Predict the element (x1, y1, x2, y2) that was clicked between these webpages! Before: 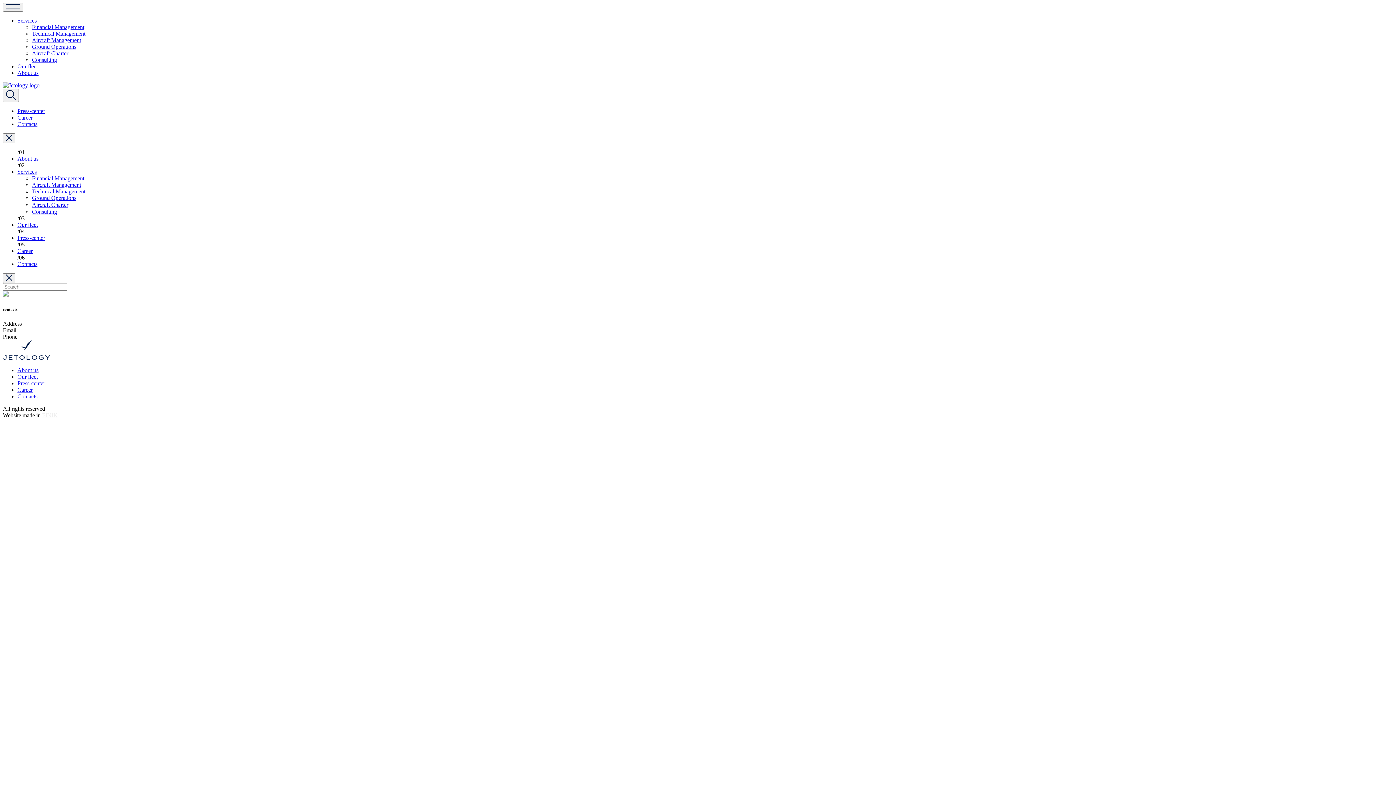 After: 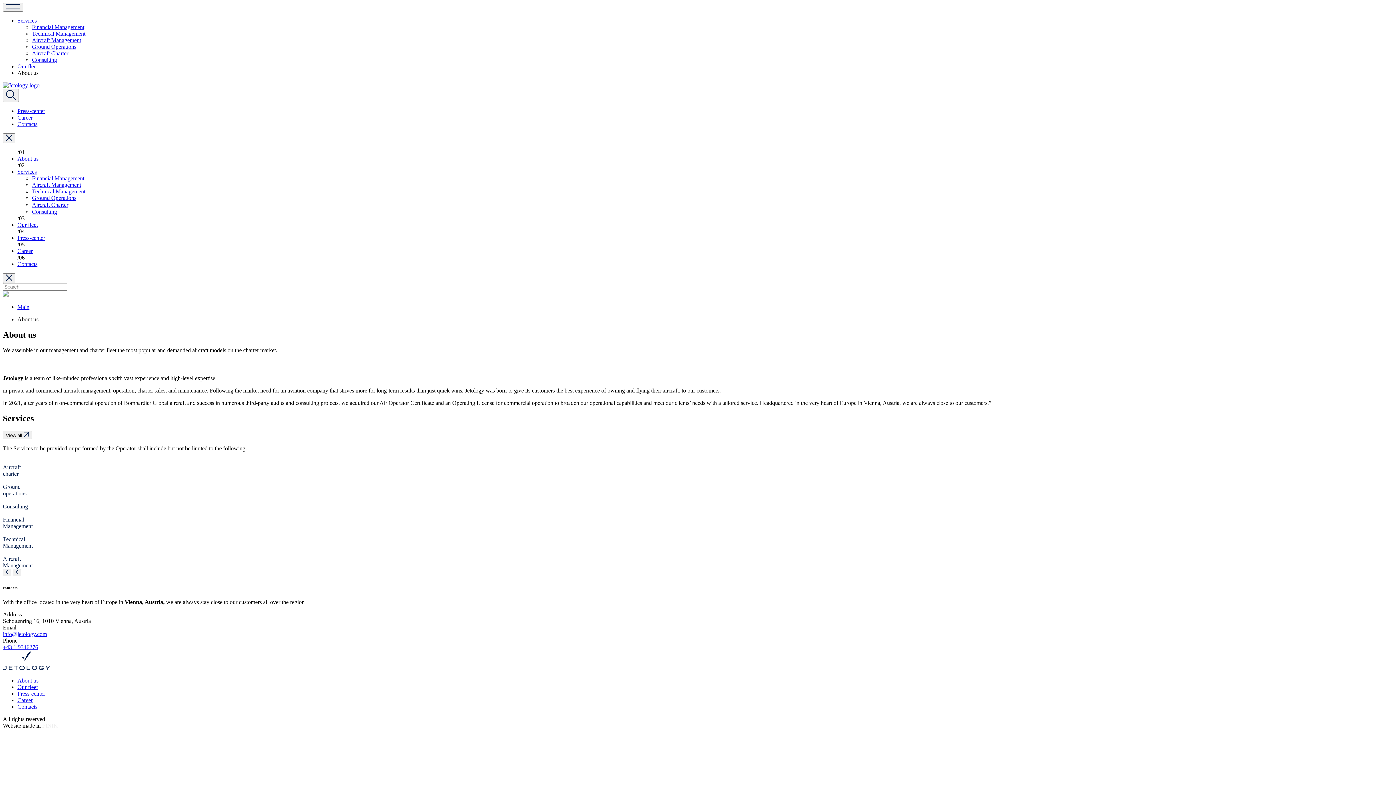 Action: label: About us bbox: (17, 69, 38, 76)